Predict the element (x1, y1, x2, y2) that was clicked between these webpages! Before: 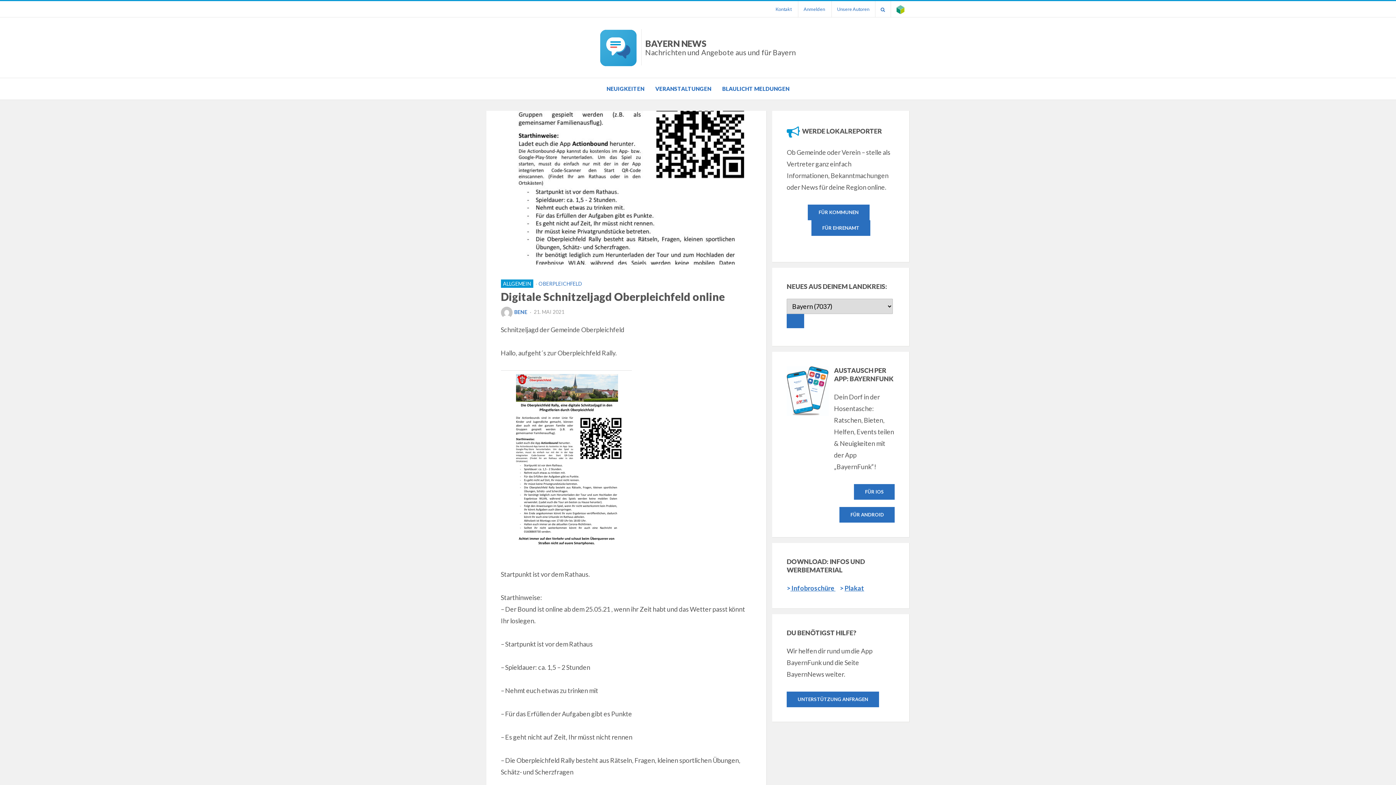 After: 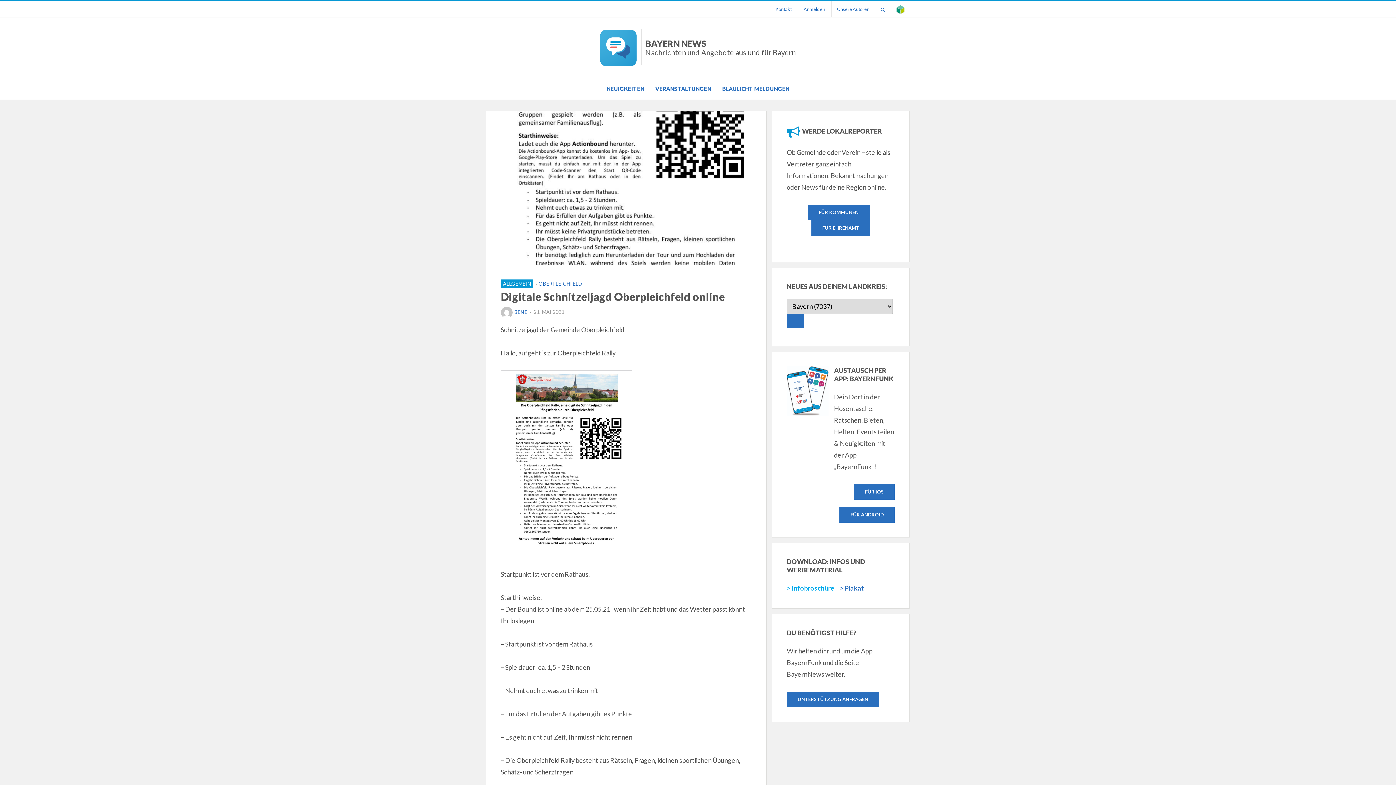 Action: label: > Infobroschüre  bbox: (786, 584, 835, 592)